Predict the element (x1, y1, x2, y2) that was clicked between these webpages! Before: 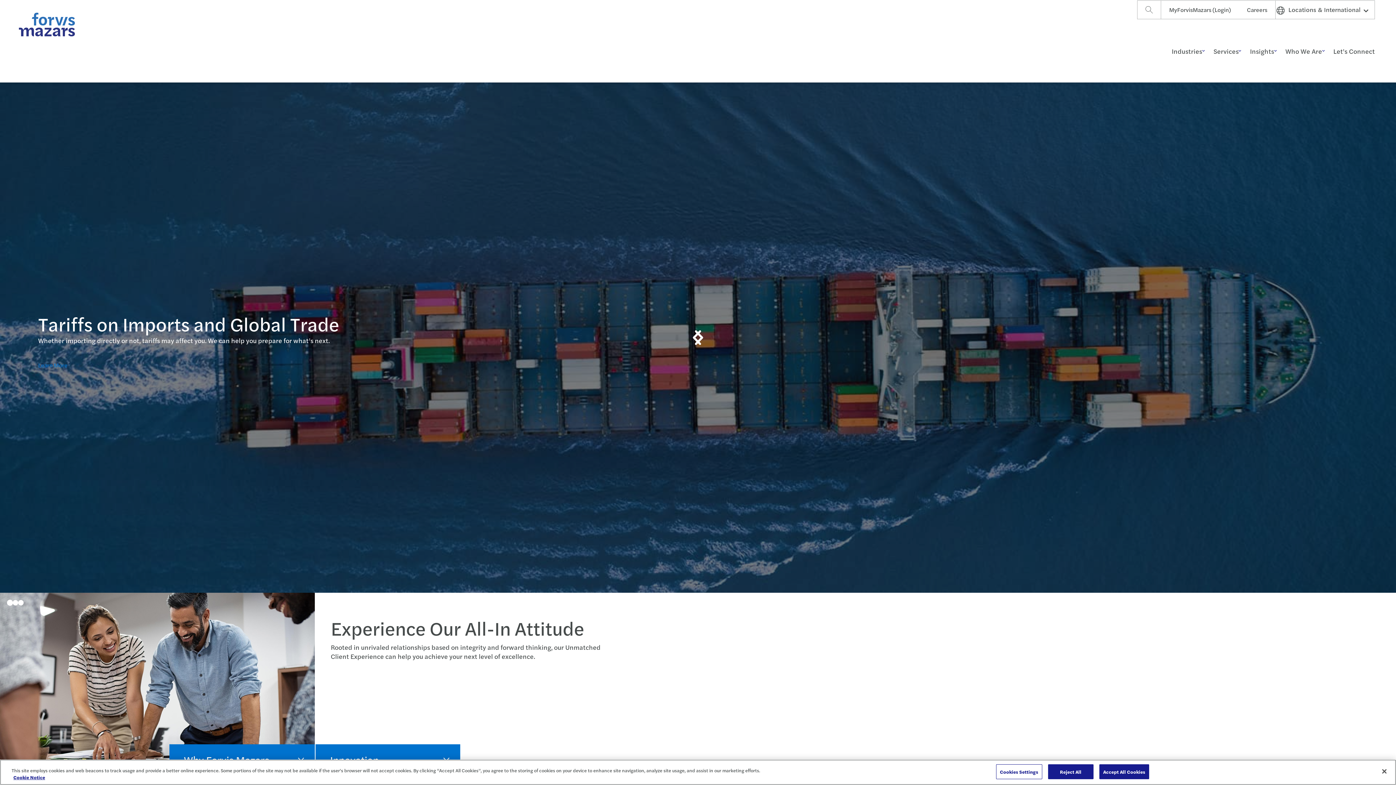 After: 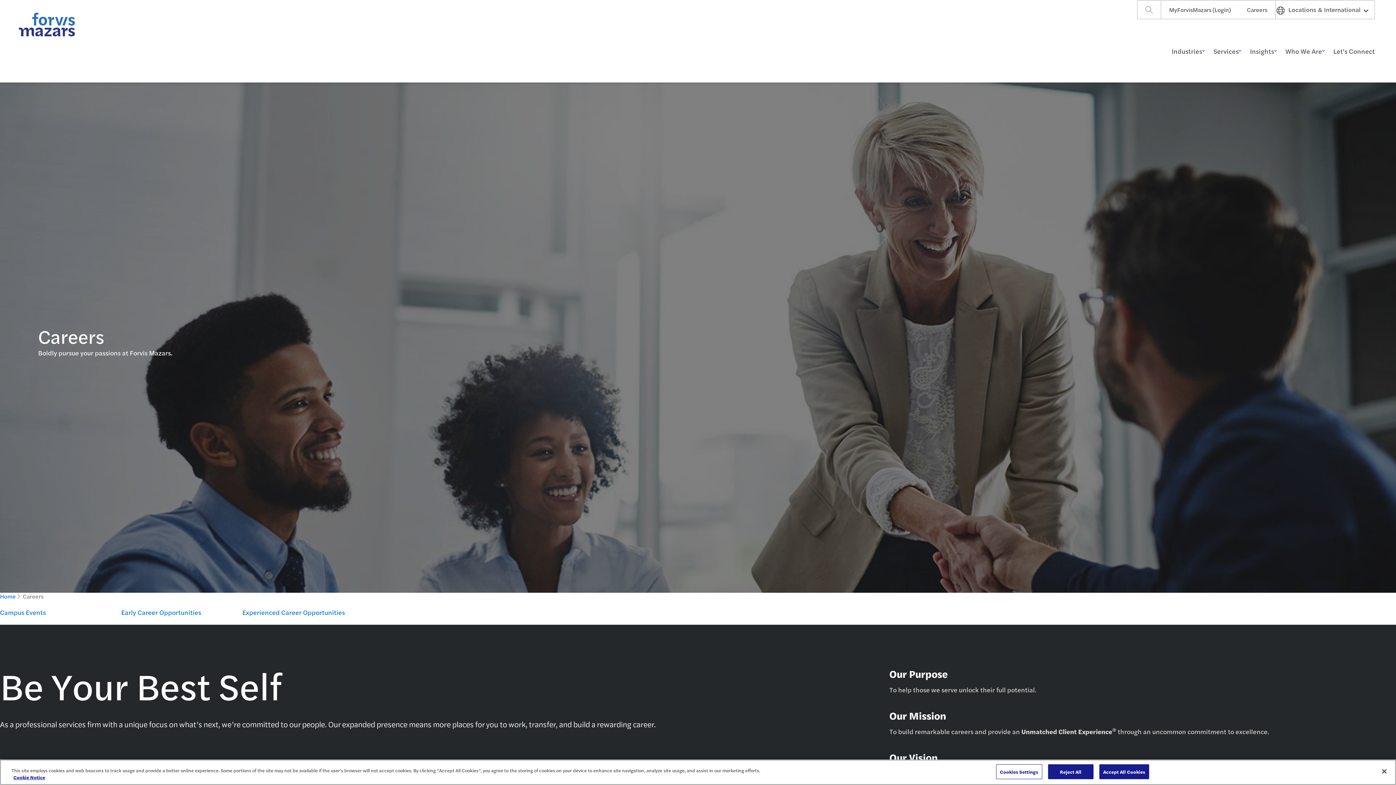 Action: bbox: (1247, 5, 1267, 14) label: Careers